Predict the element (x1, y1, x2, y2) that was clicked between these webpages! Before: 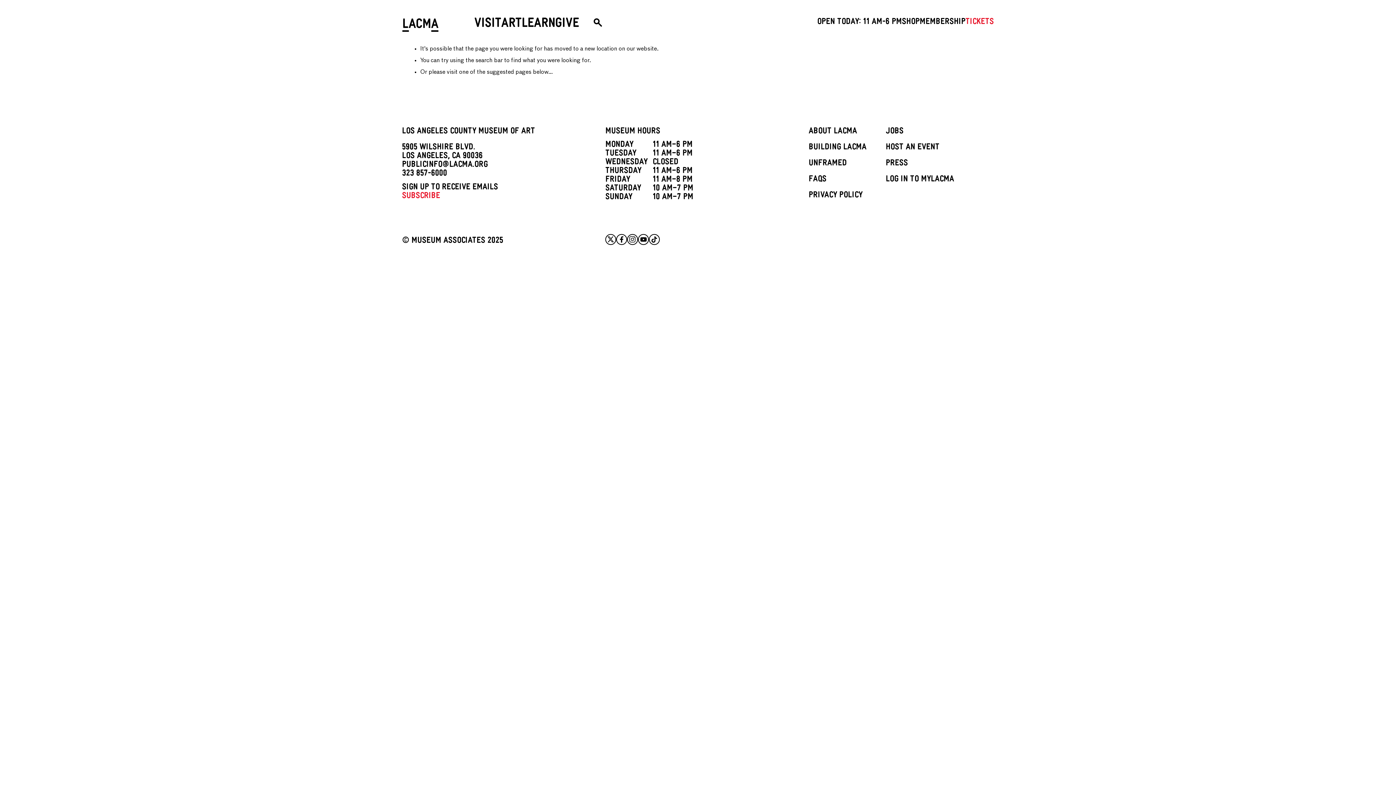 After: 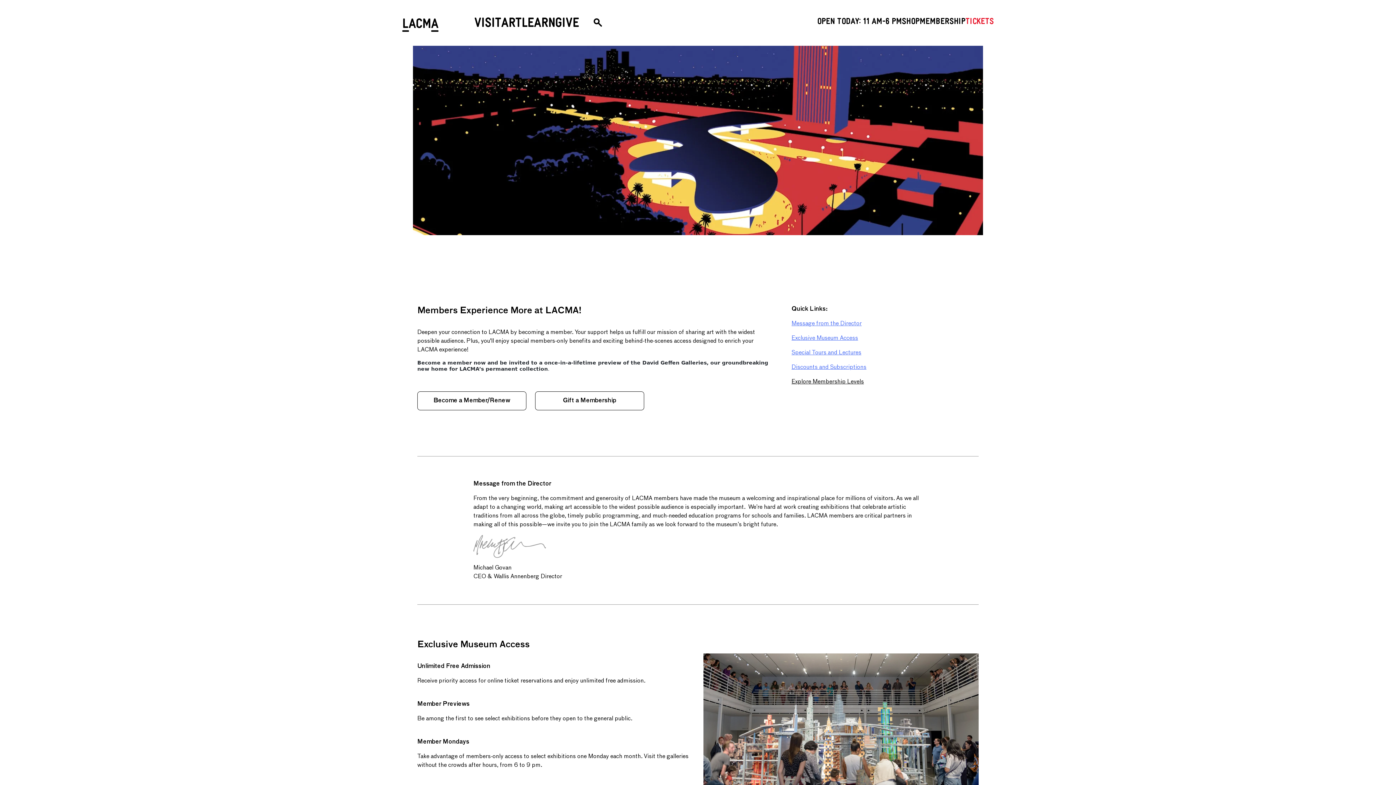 Action: bbox: (920, 18, 965, 26) label: Membership